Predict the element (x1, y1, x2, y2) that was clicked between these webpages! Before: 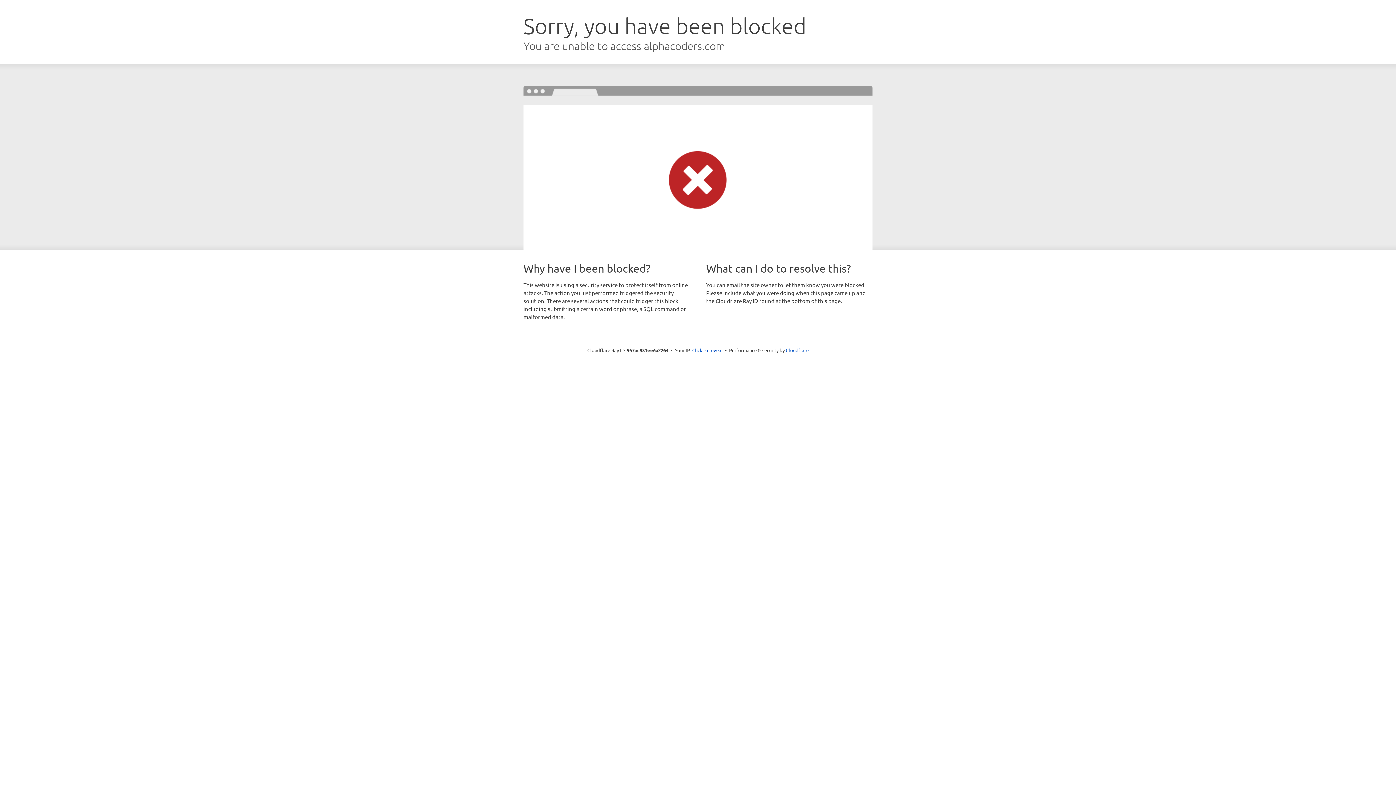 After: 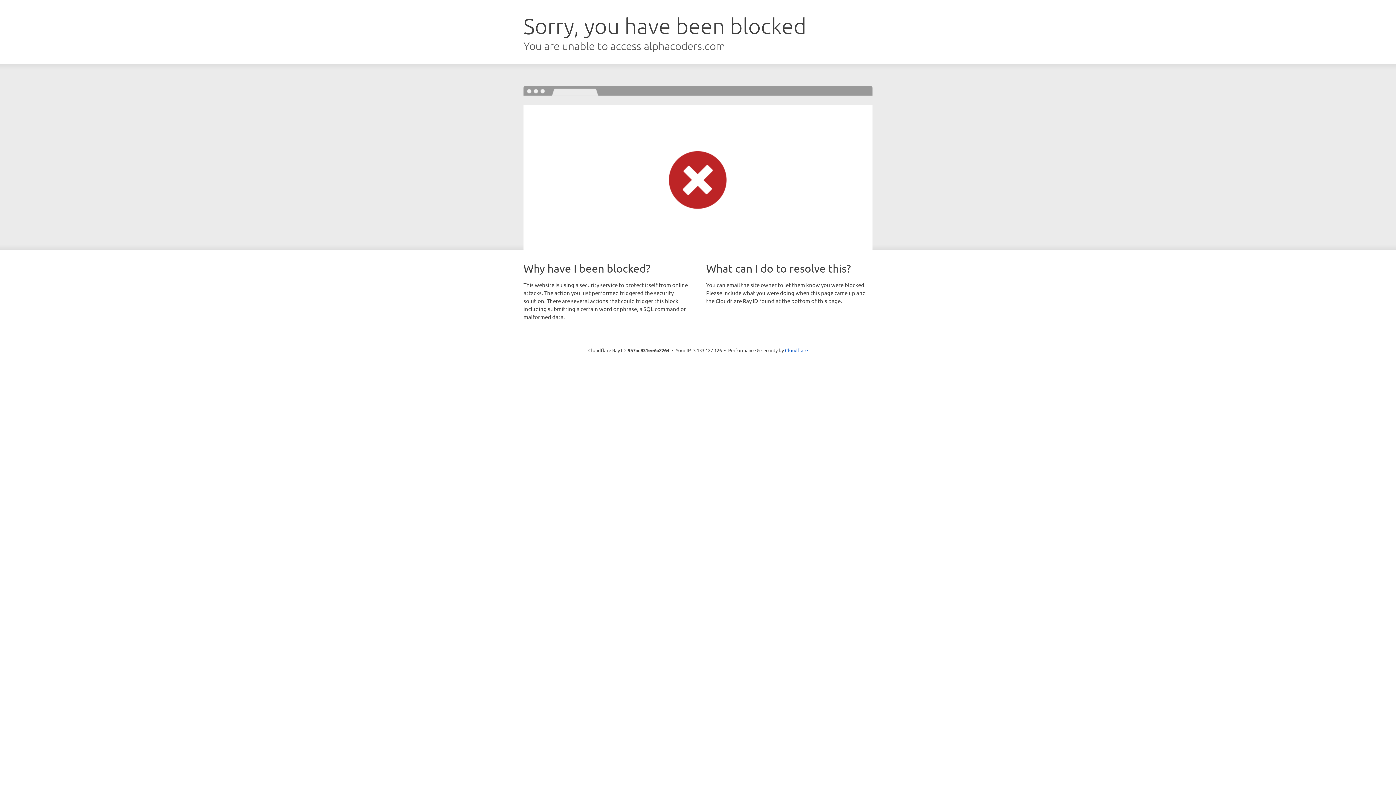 Action: label: Click to reveal bbox: (692, 346, 722, 353)